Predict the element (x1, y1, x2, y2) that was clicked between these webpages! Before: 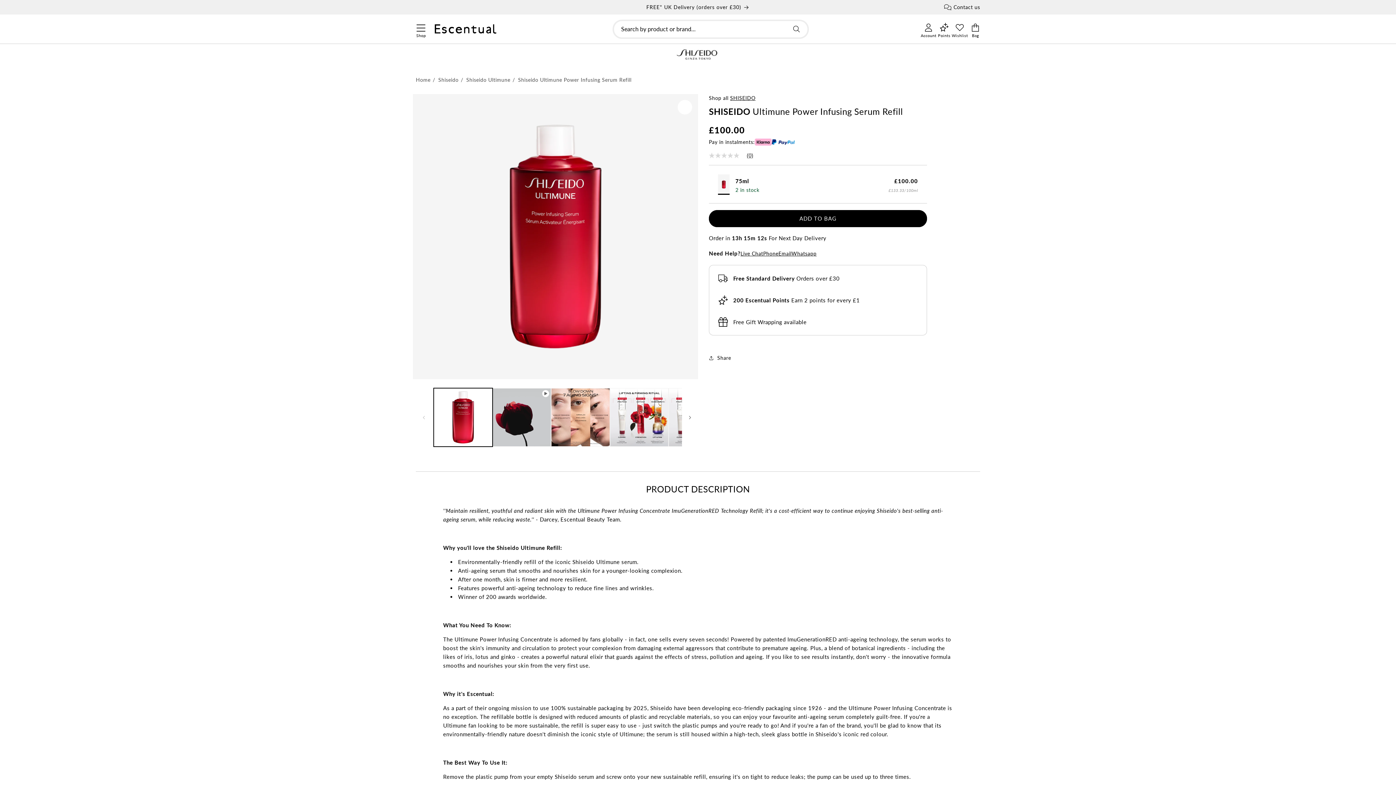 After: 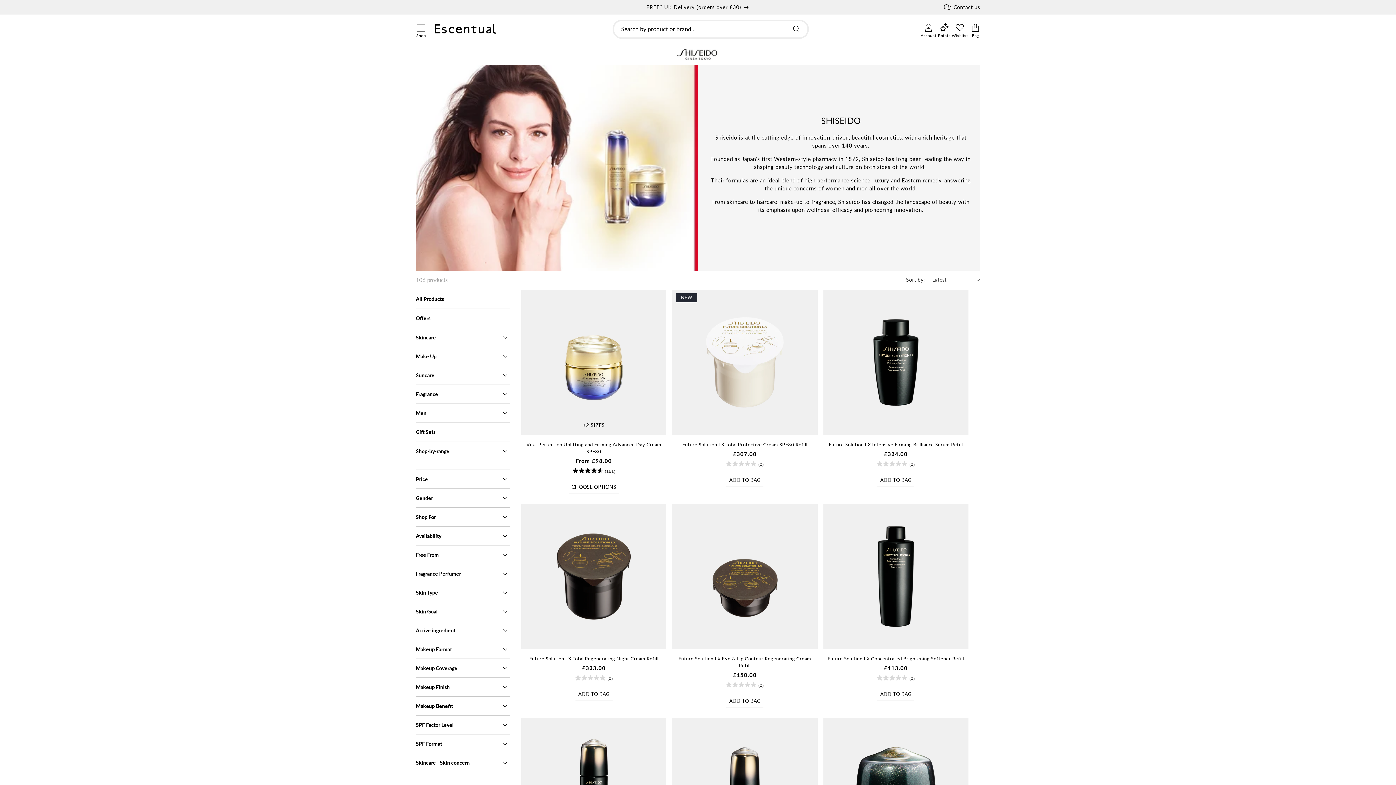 Action: bbox: (709, 105, 750, 117) label: SHISEIDO